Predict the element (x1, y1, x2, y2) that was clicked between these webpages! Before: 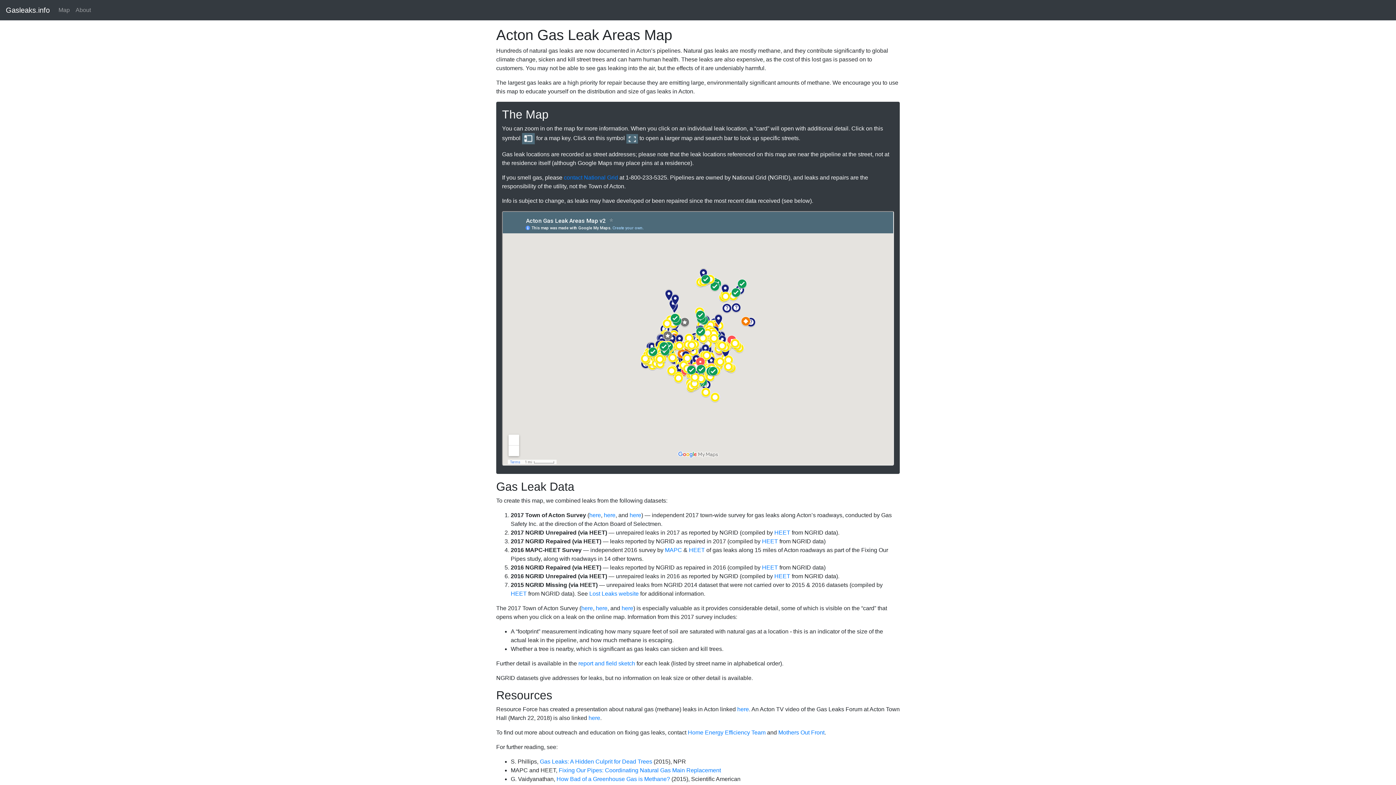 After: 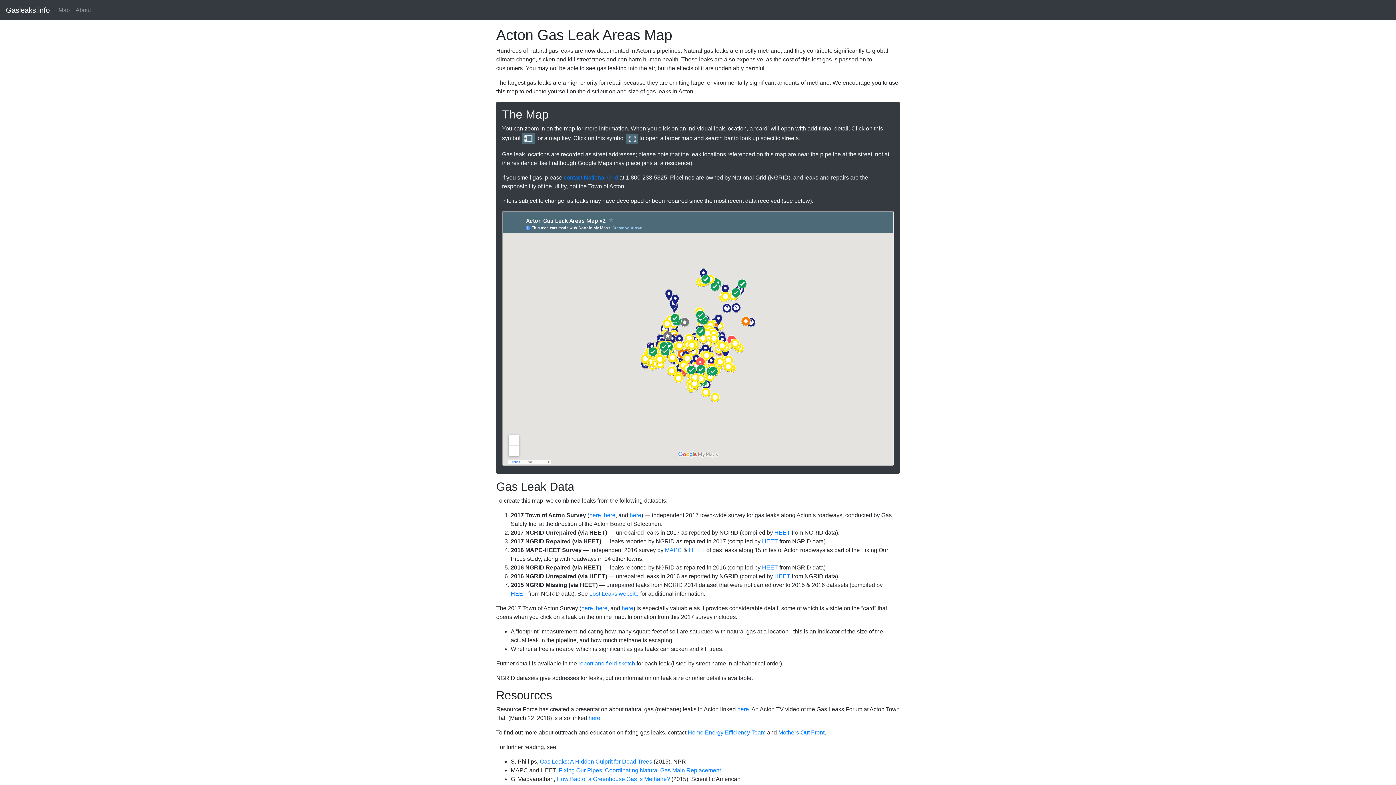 Action: bbox: (55, 2, 72, 17) label: Map